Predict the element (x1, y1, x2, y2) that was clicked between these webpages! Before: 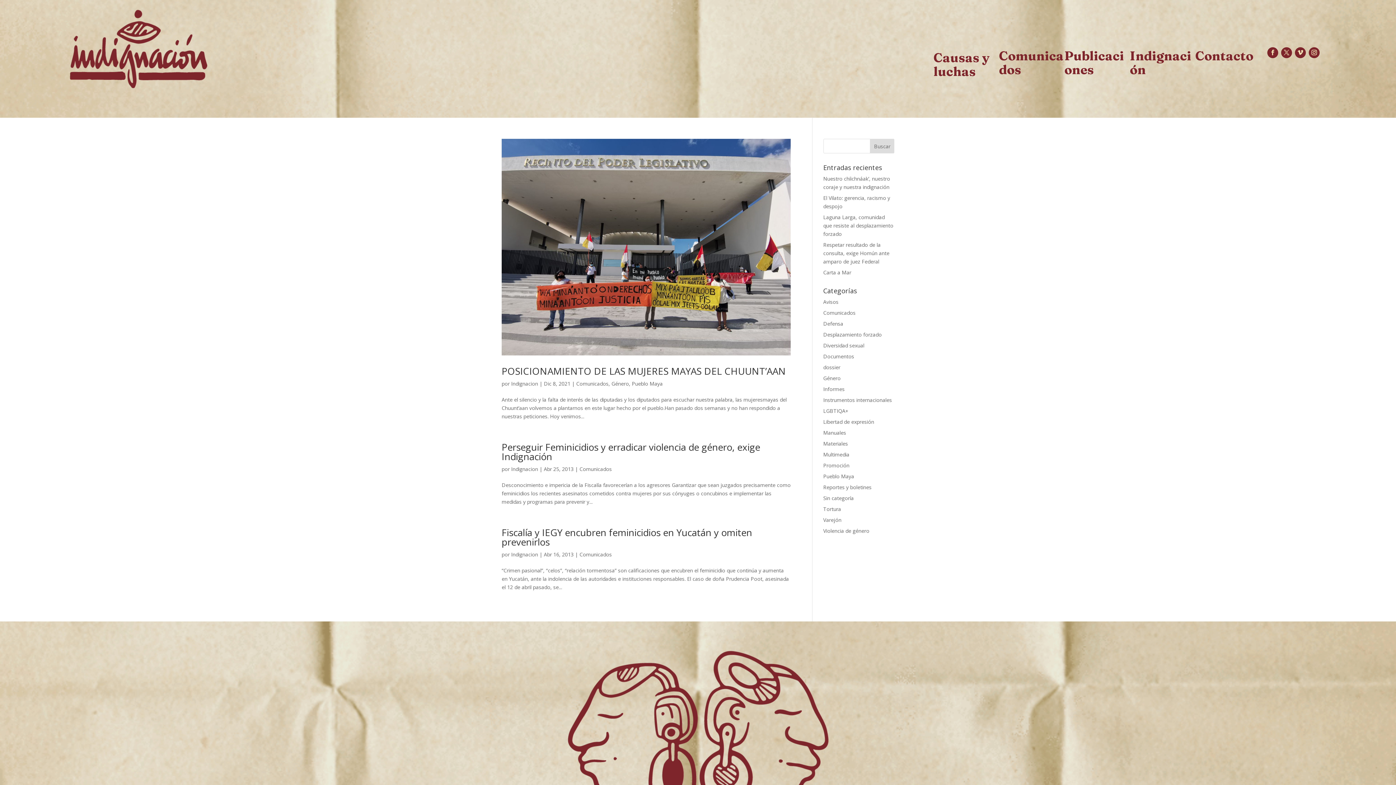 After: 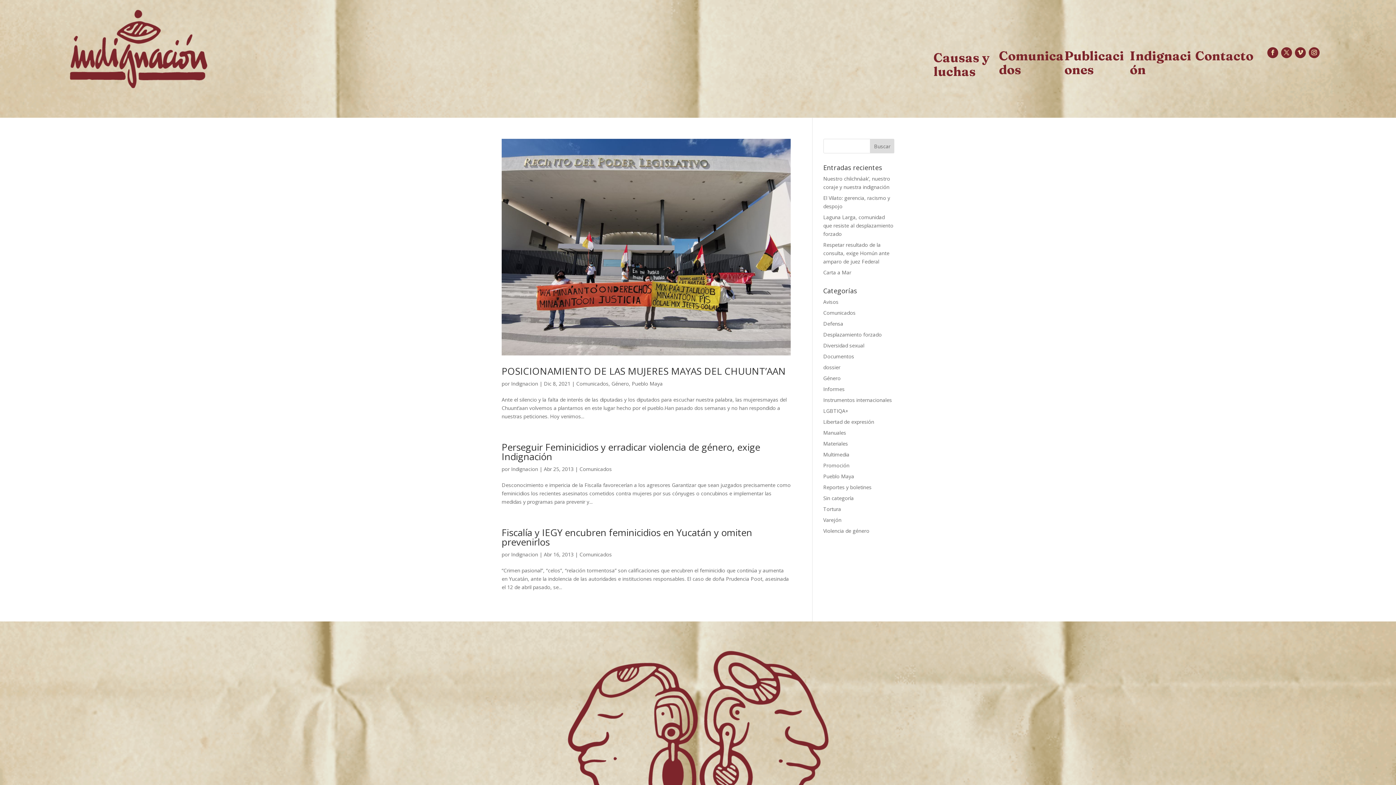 Action: bbox: (1295, 47, 1306, 58)